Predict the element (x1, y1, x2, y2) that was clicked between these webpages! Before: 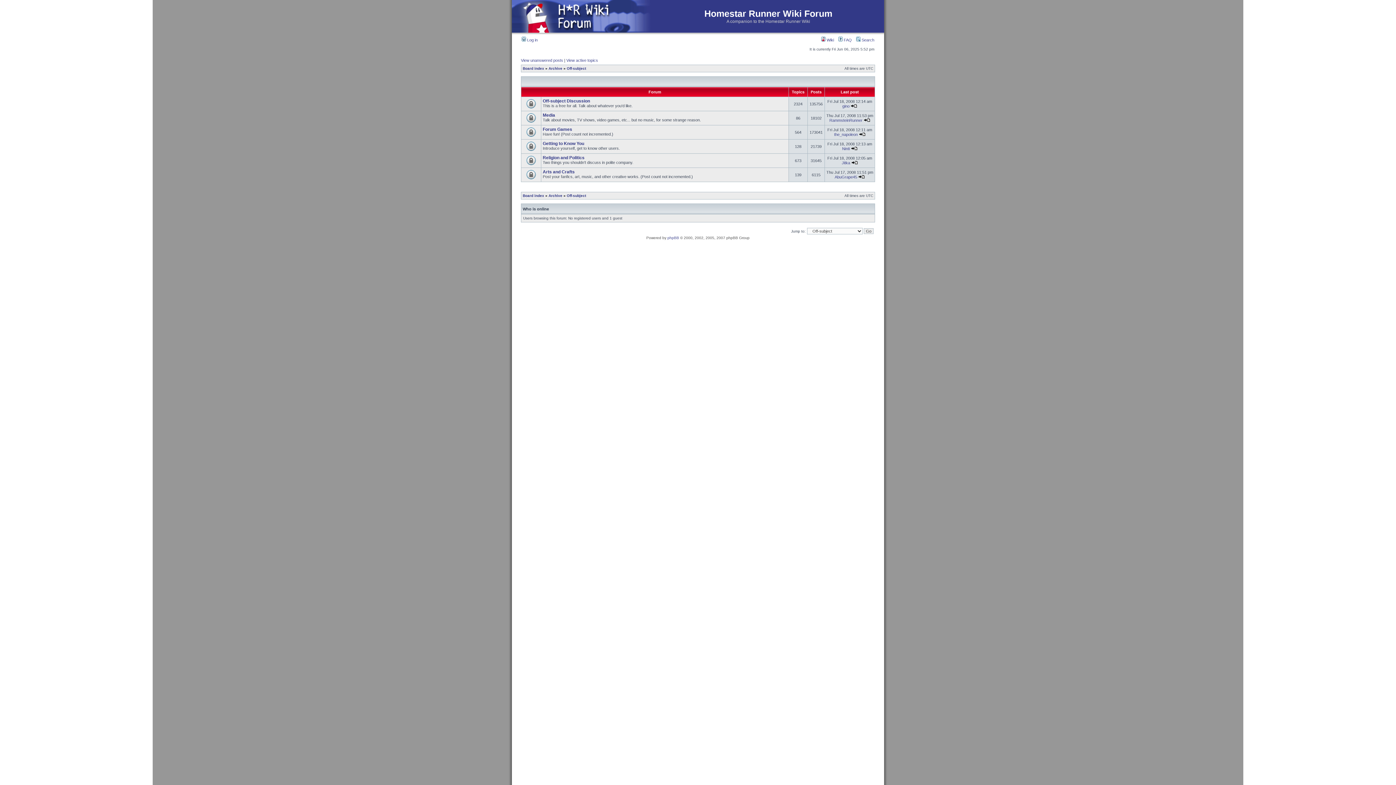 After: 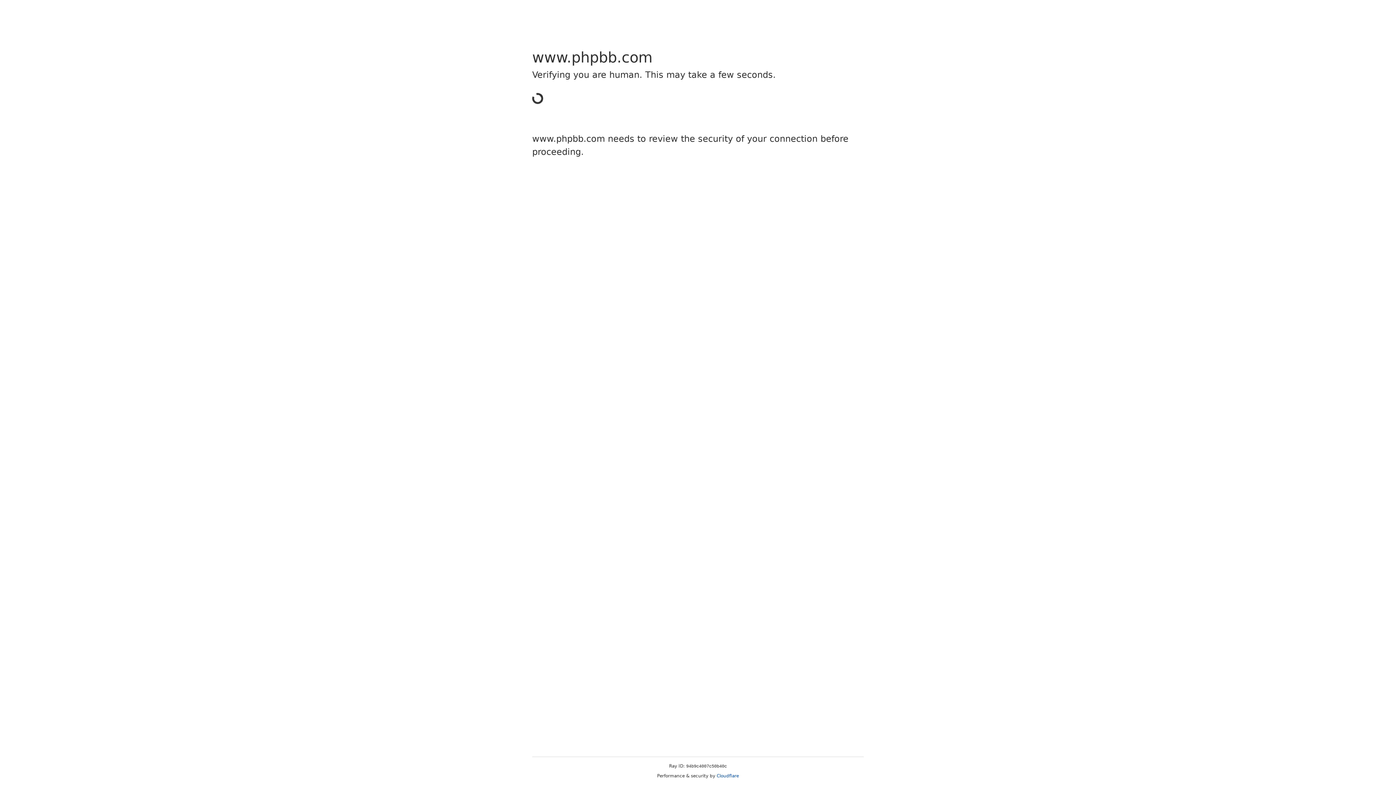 Action: bbox: (667, 236, 679, 240) label: phpBB